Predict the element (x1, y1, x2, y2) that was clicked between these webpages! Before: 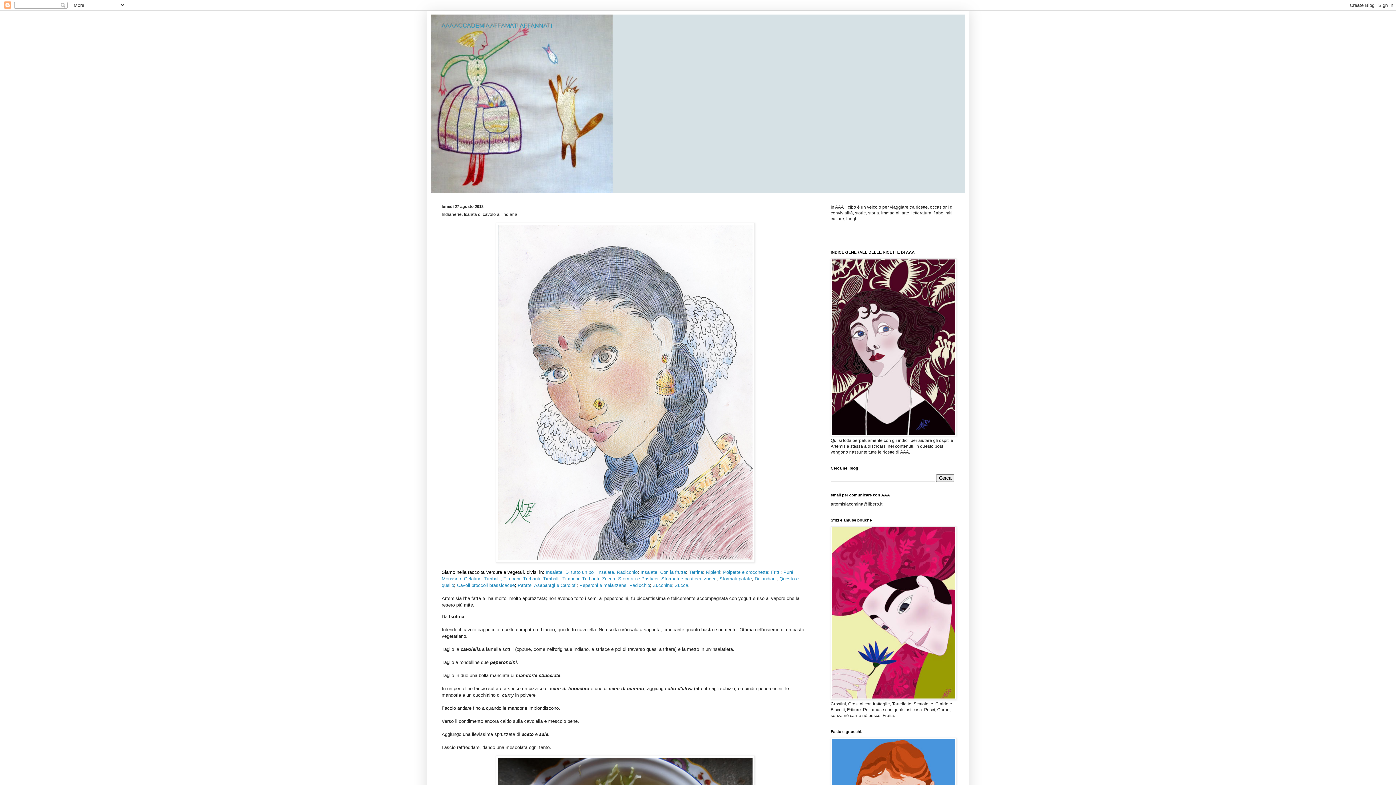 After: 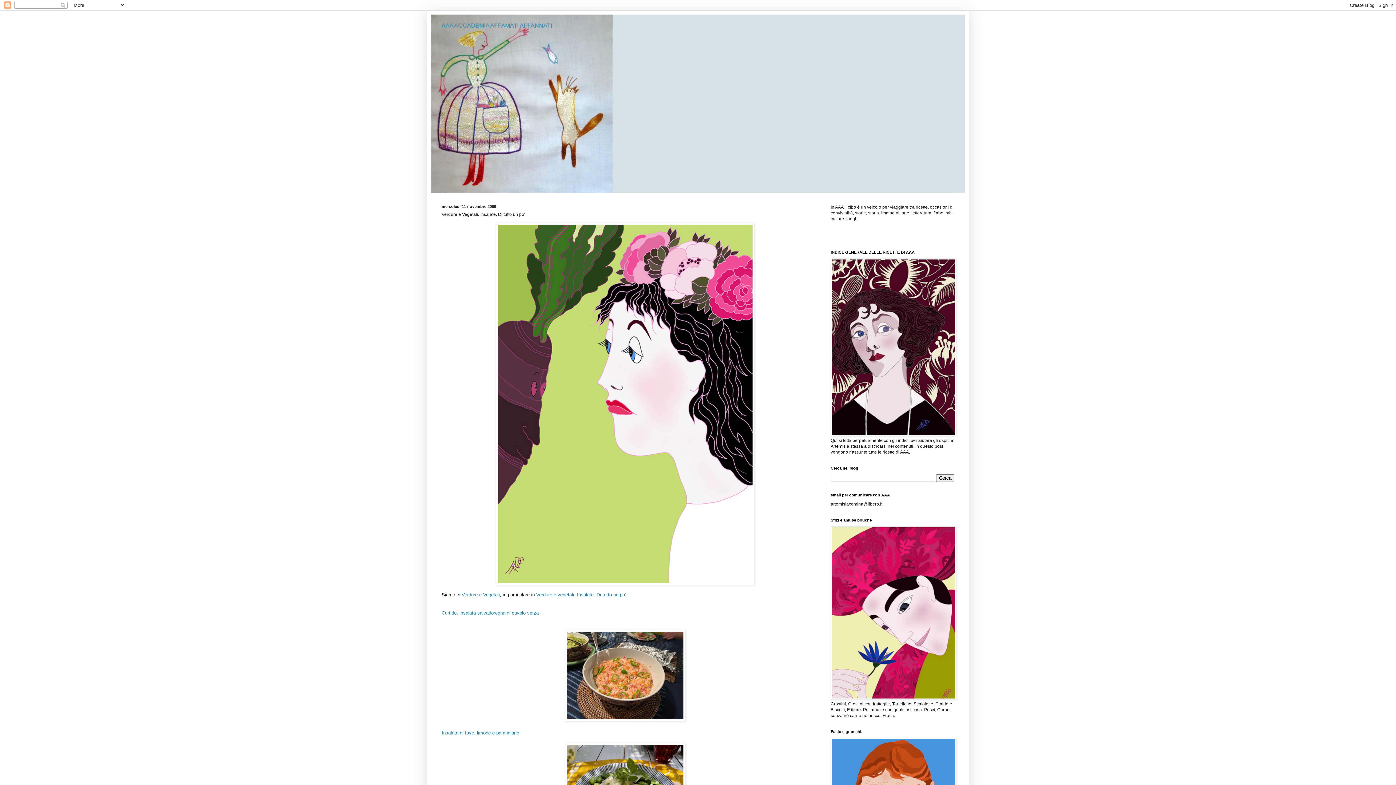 Action: bbox: (545, 569, 594, 575) label: Insalate. Di tutto un po'